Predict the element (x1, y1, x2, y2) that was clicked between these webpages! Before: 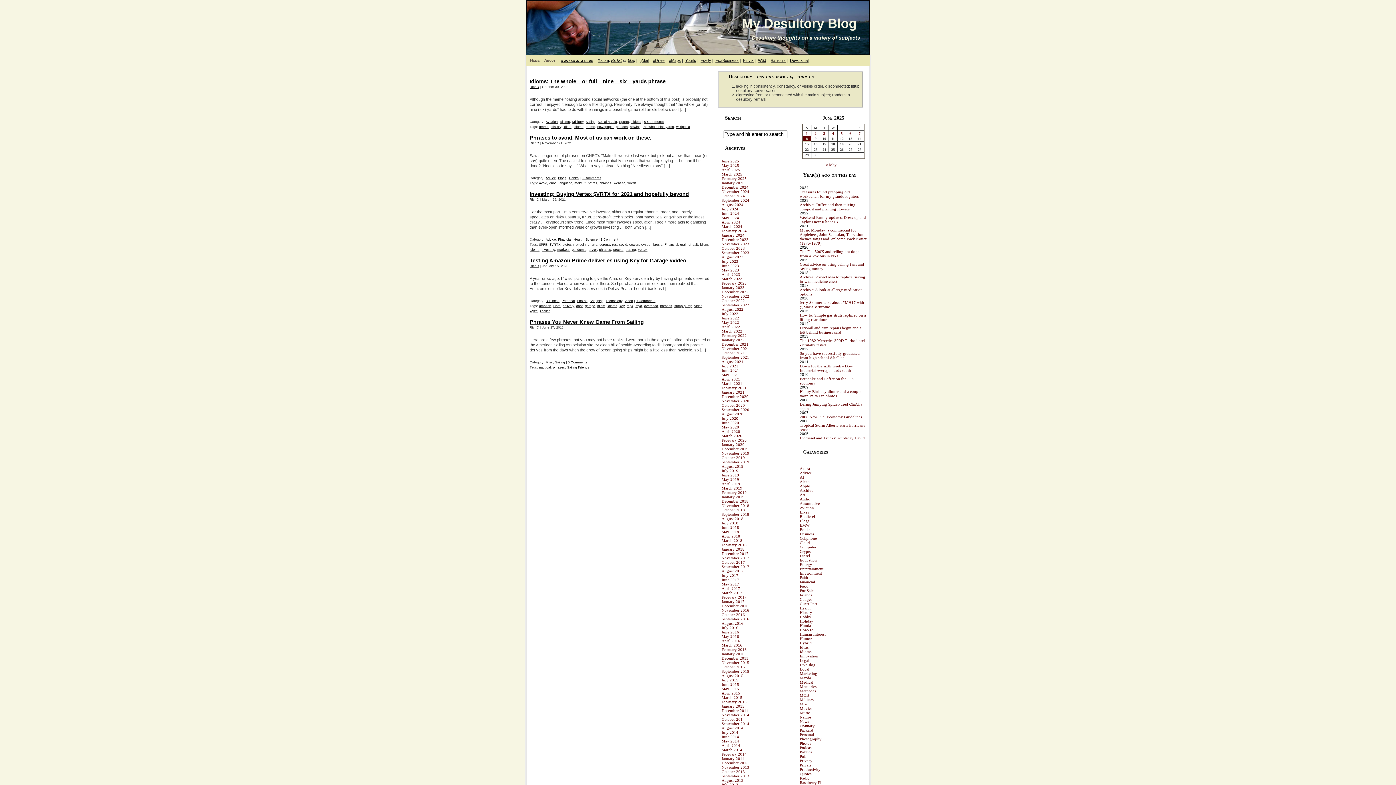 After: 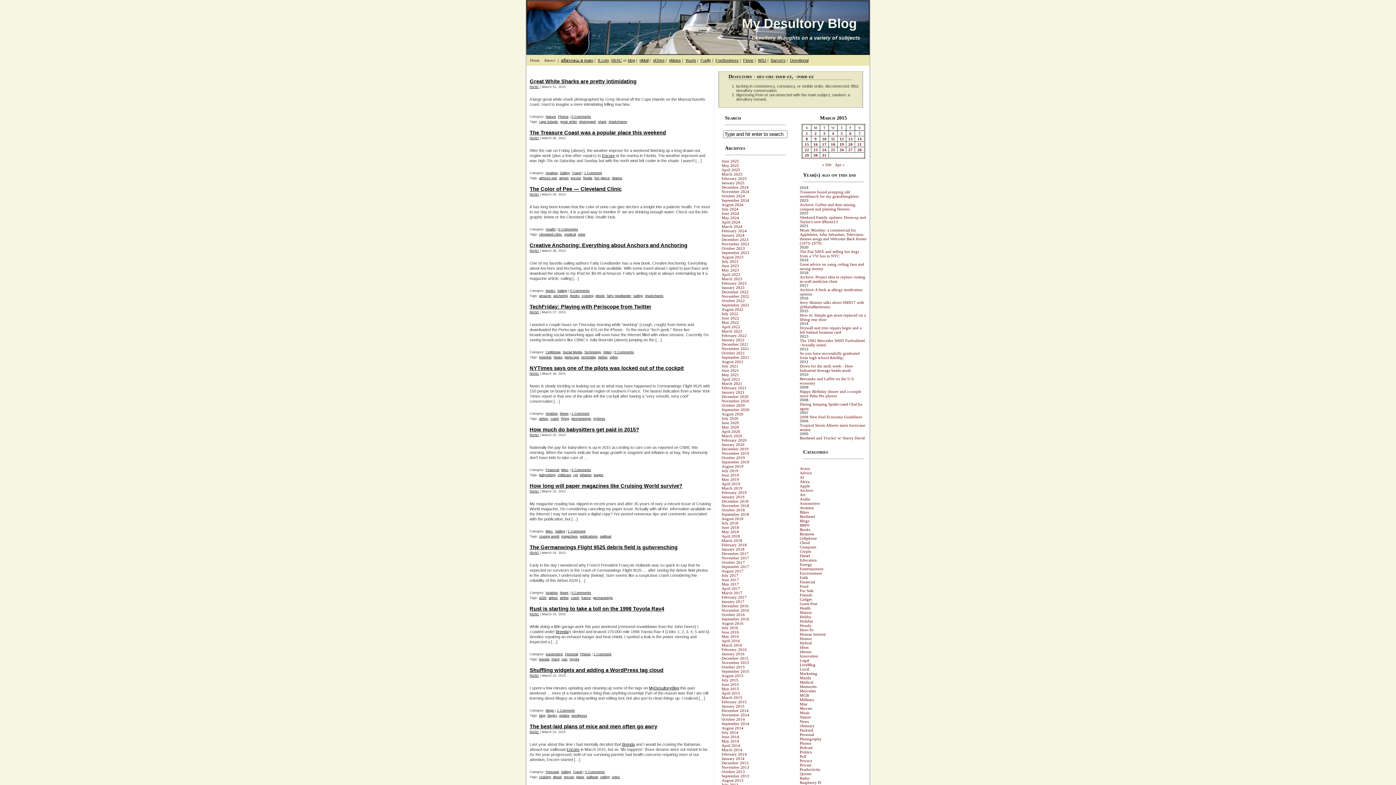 Action: label: March 2015 bbox: (721, 695, 742, 700)